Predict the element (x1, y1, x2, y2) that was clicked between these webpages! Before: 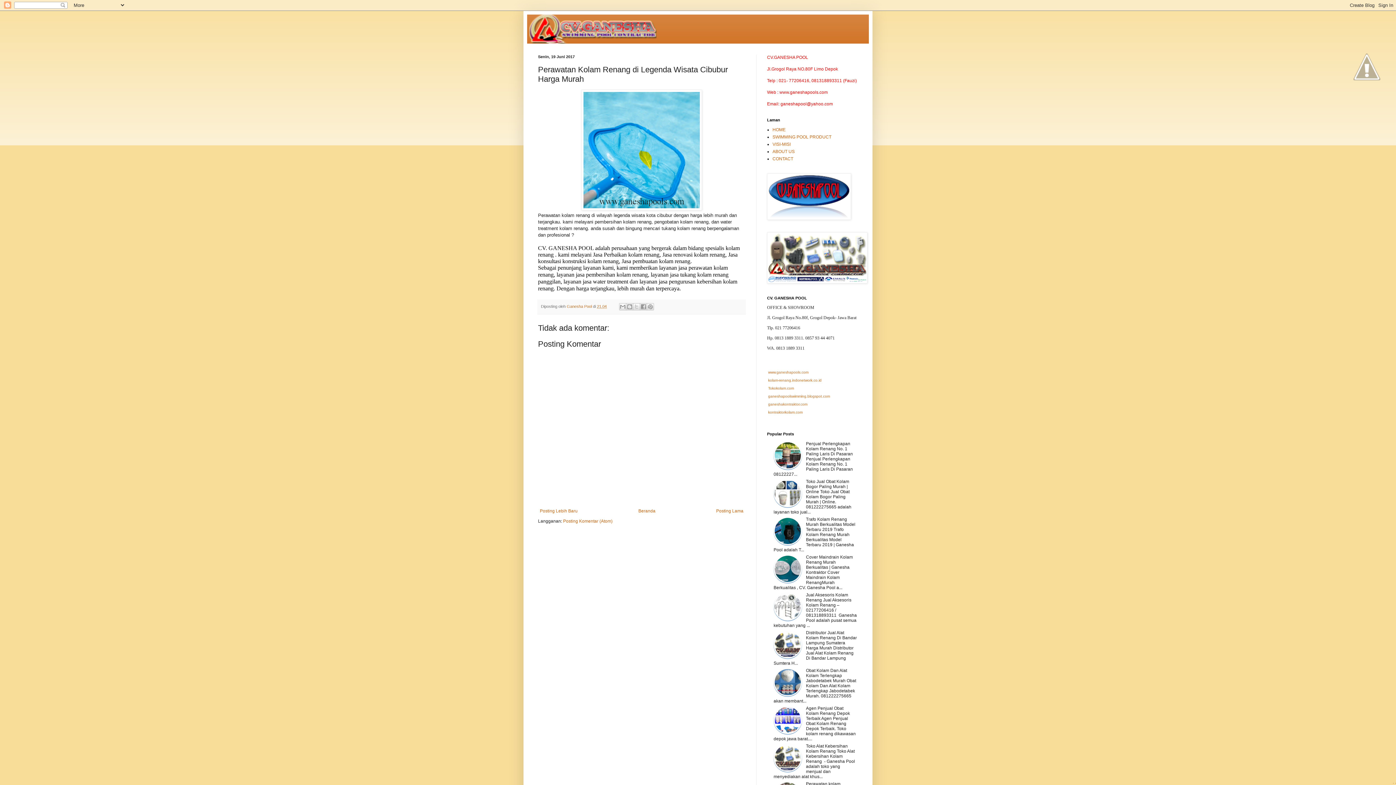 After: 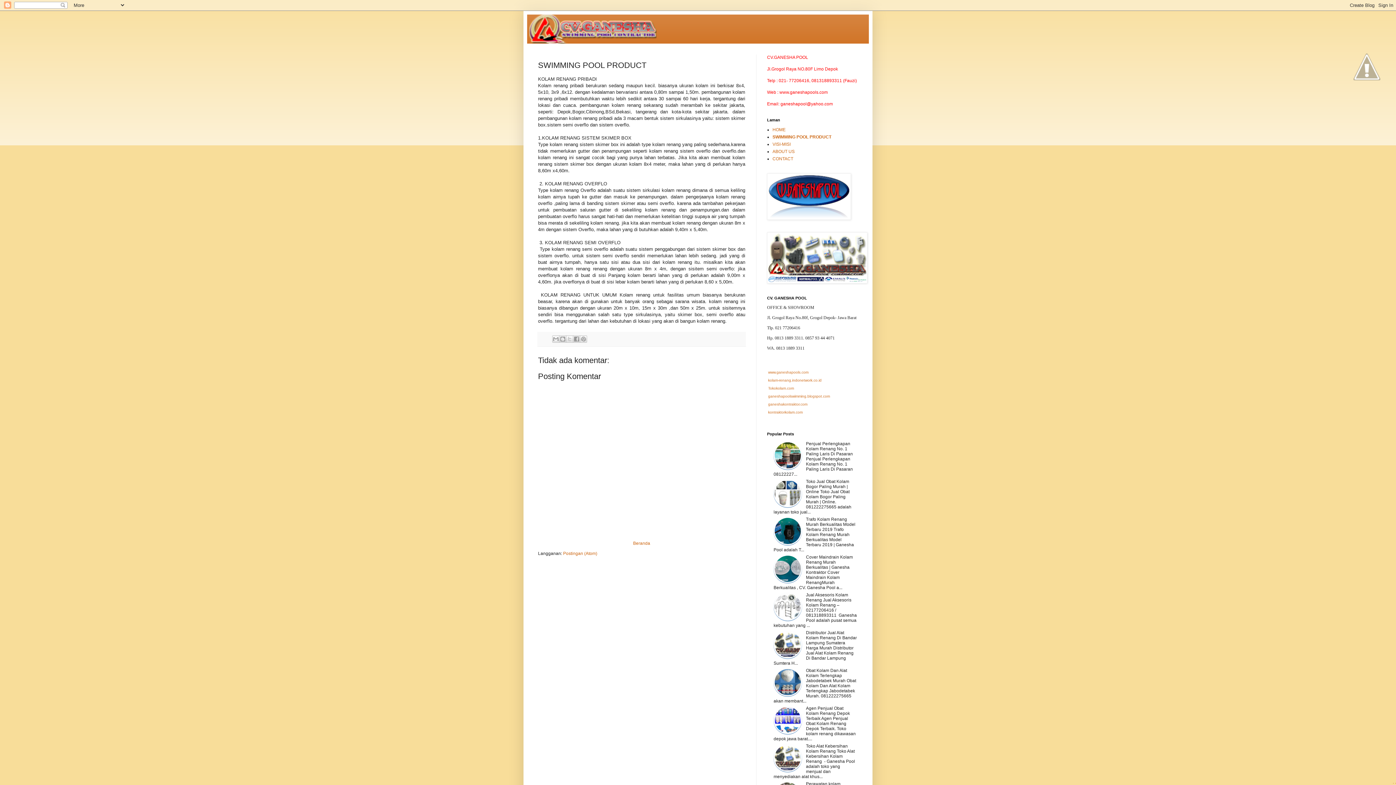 Action: label: SWIMMING POOL PRODUCT bbox: (772, 134, 831, 139)